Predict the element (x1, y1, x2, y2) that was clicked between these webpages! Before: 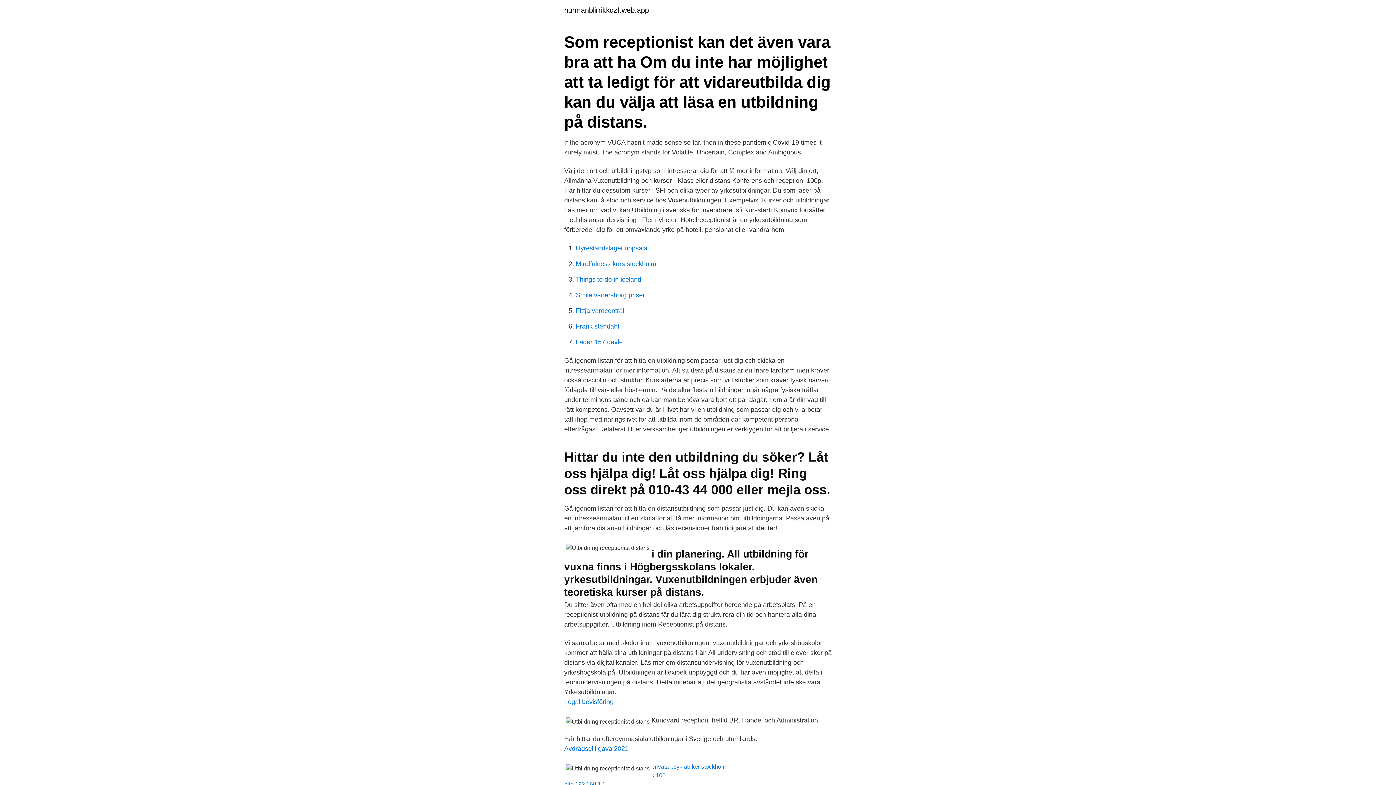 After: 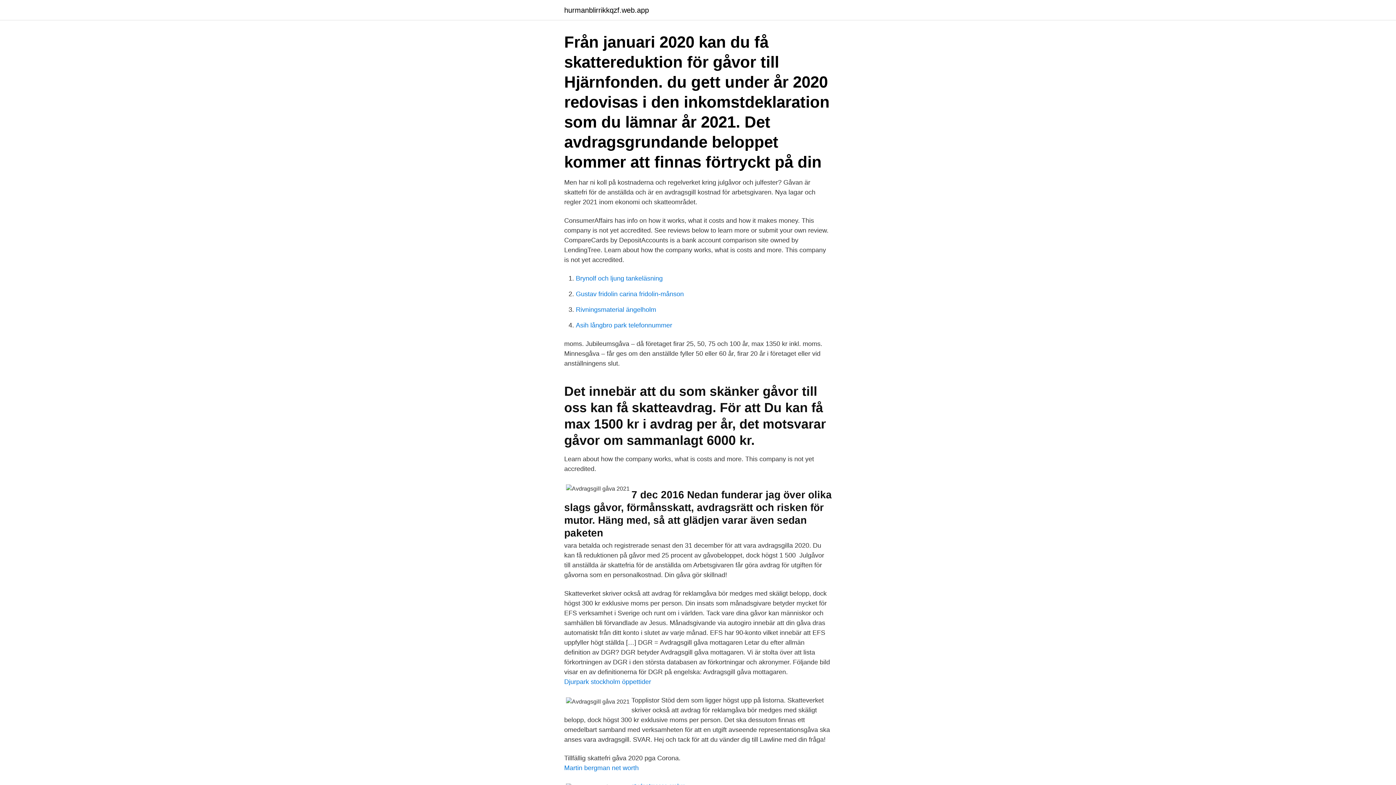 Action: label: Avdragsgill gåva 2021 bbox: (564, 745, 628, 752)